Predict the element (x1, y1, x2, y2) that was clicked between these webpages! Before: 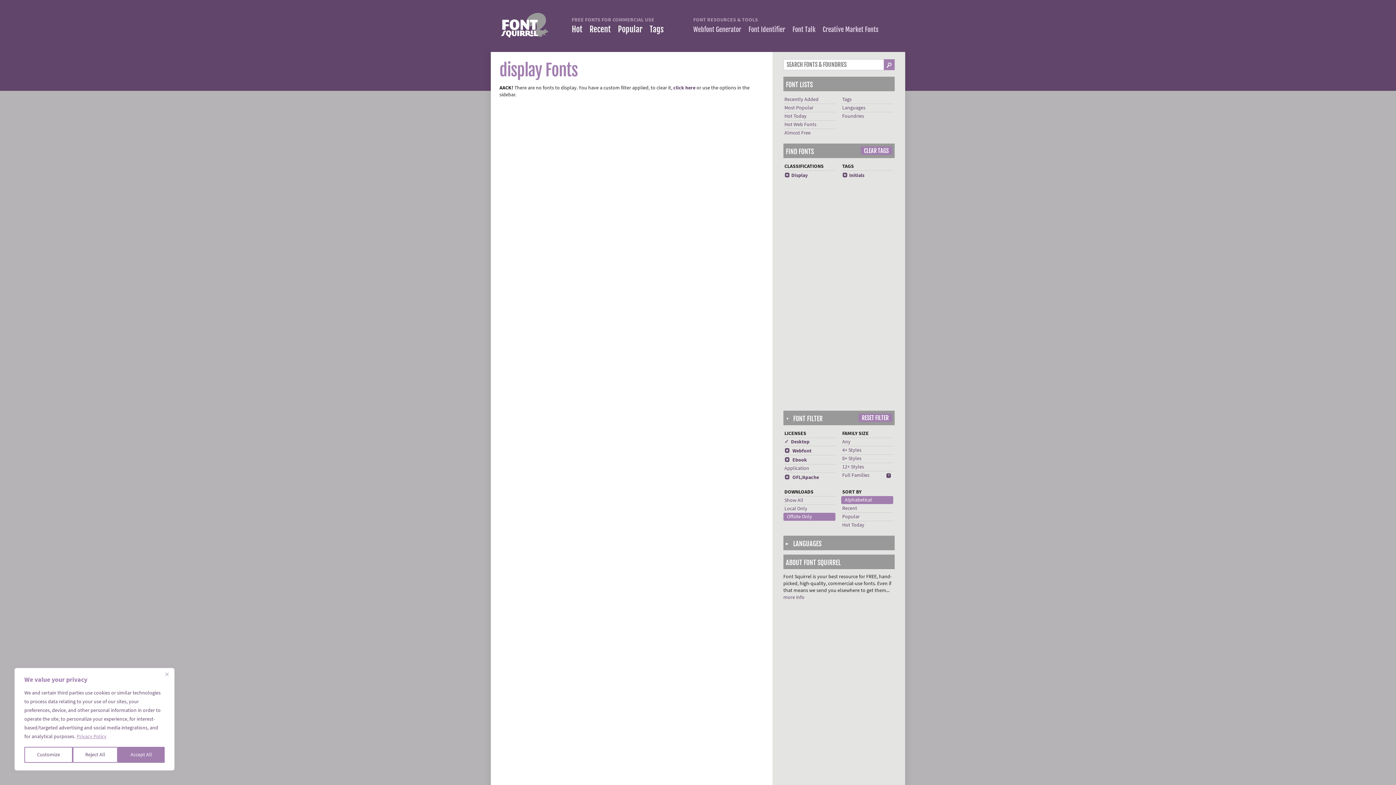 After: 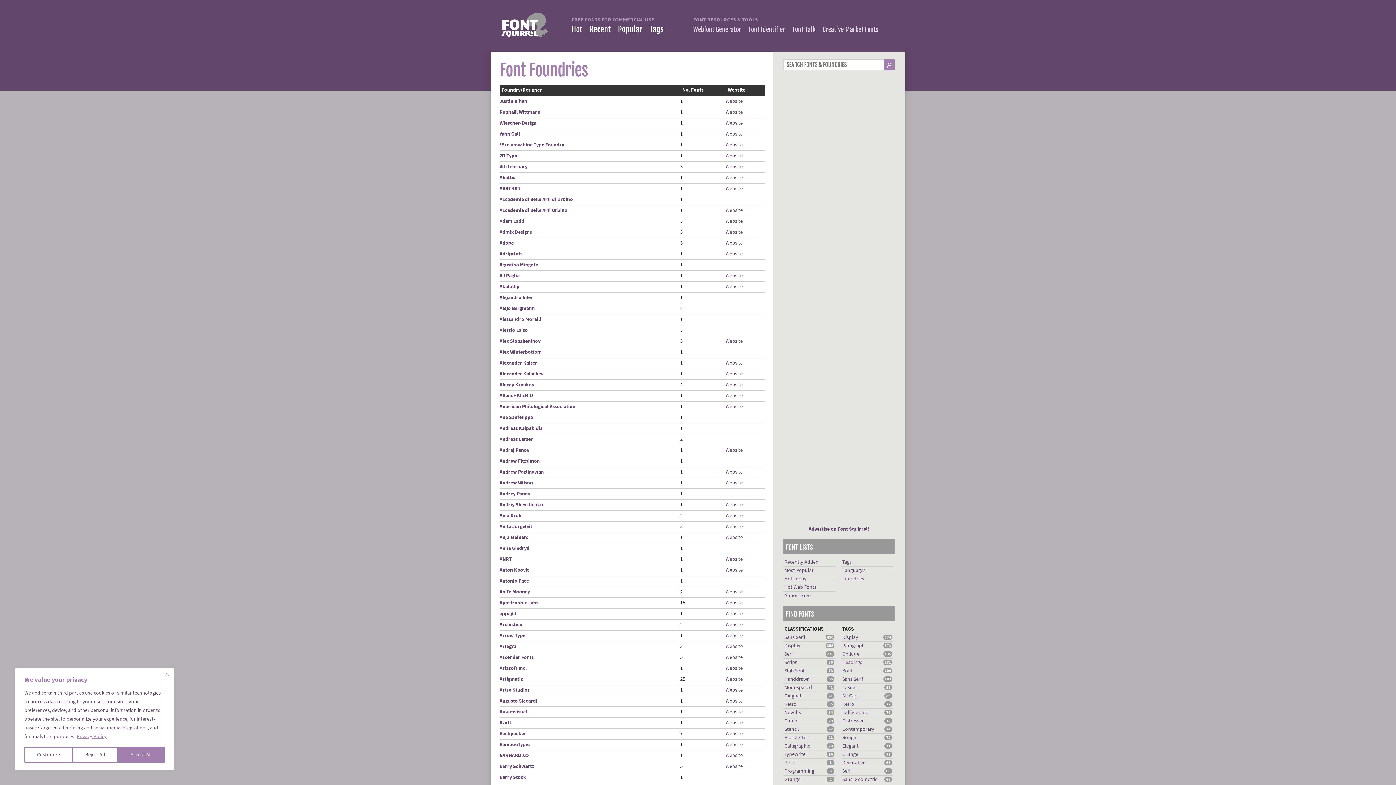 Action: bbox: (842, 112, 864, 119) label: Foundries